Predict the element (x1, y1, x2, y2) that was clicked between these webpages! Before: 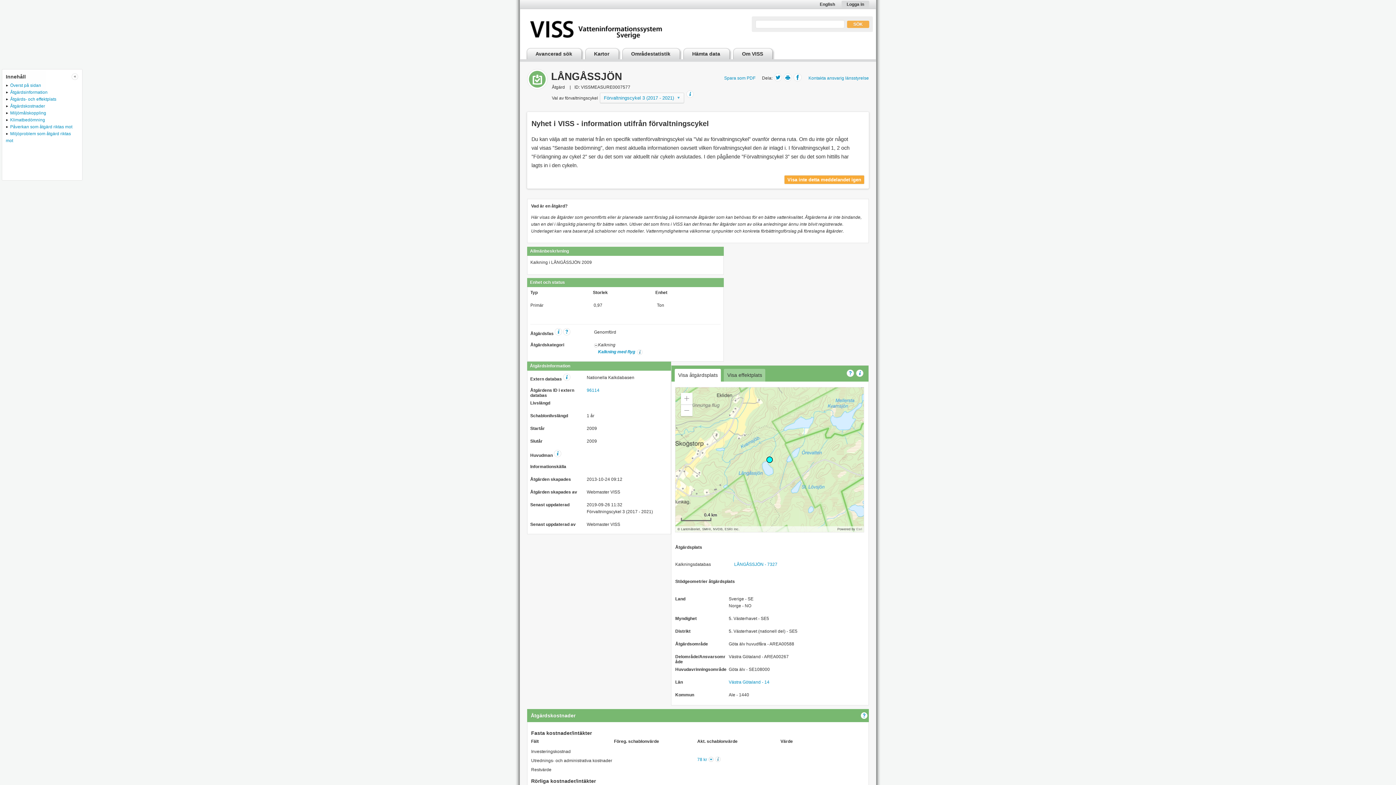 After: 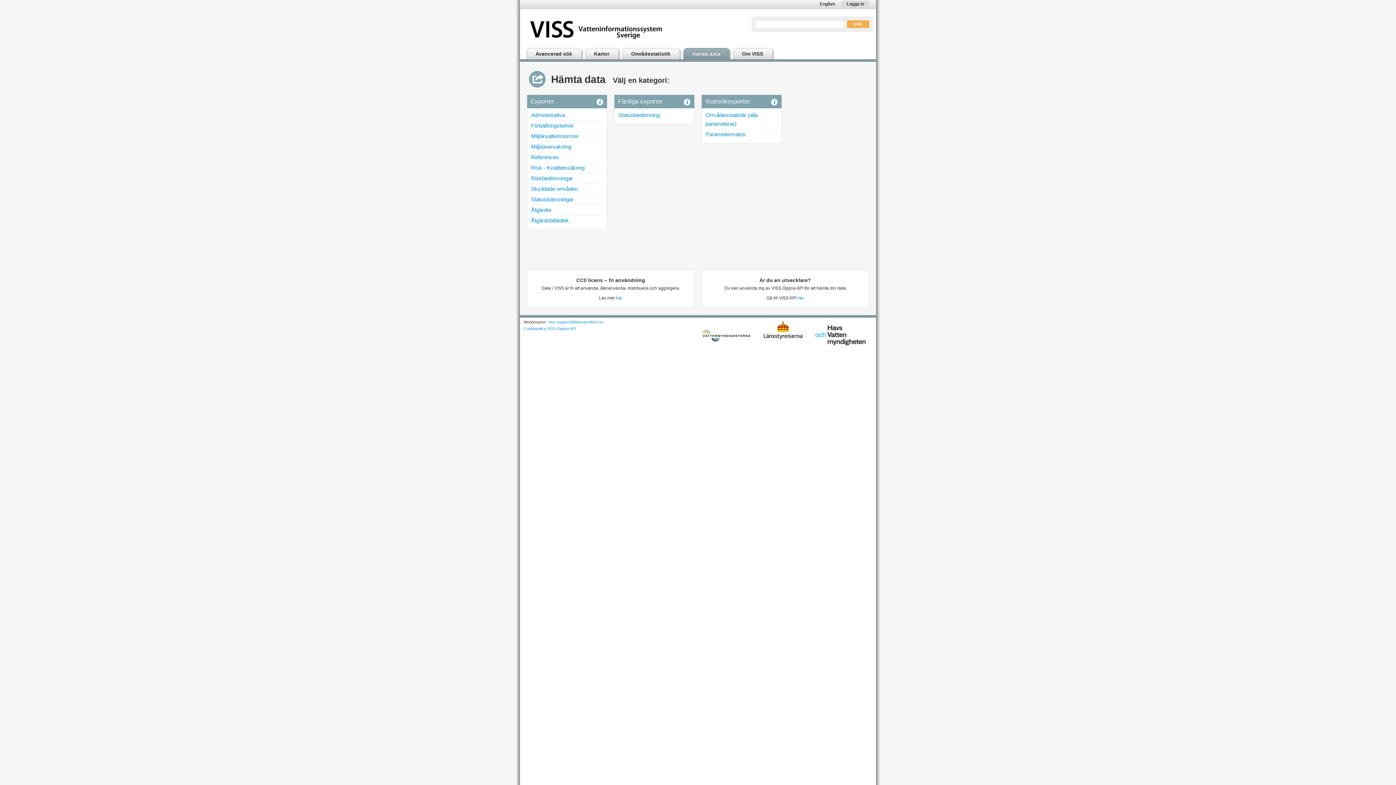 Action: label: Hämta data bbox: (686, 48, 733, 59)